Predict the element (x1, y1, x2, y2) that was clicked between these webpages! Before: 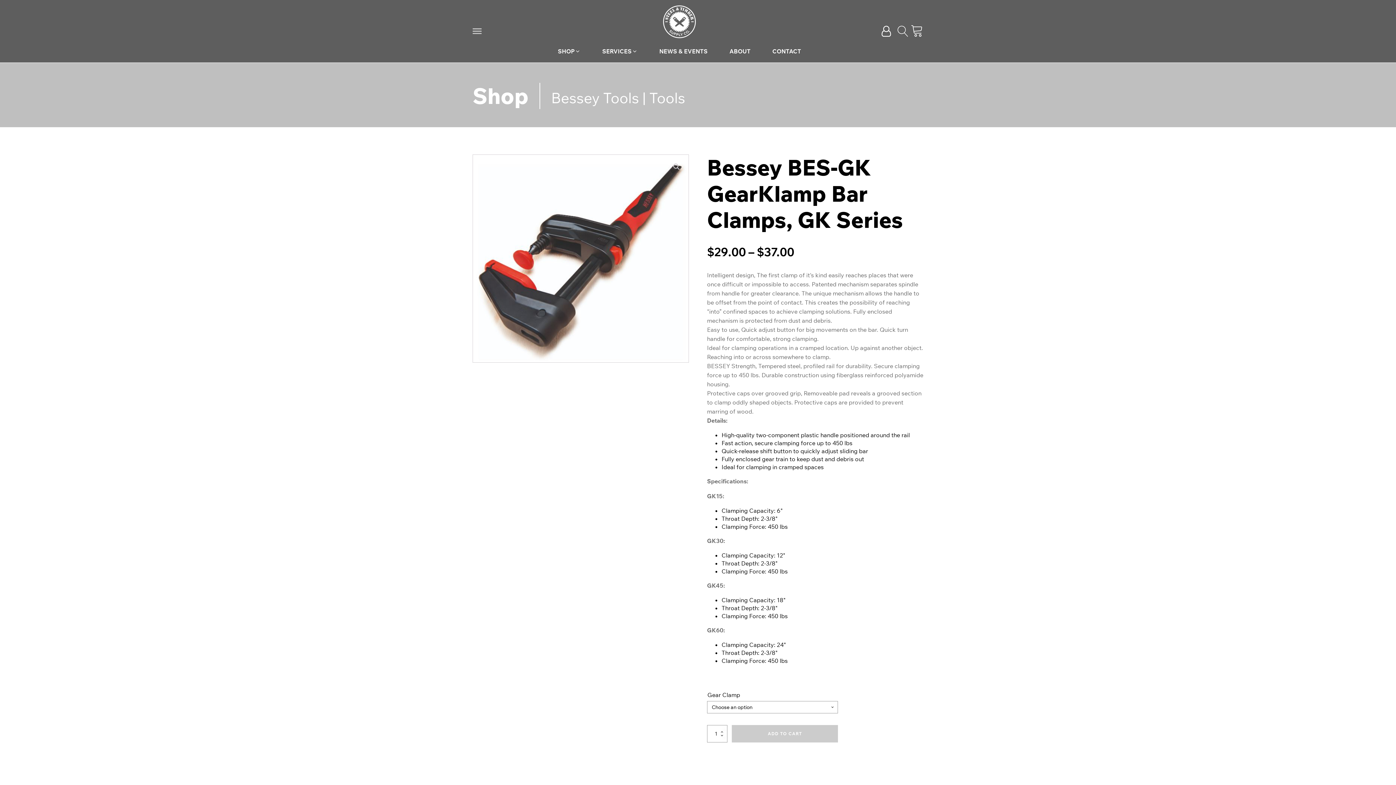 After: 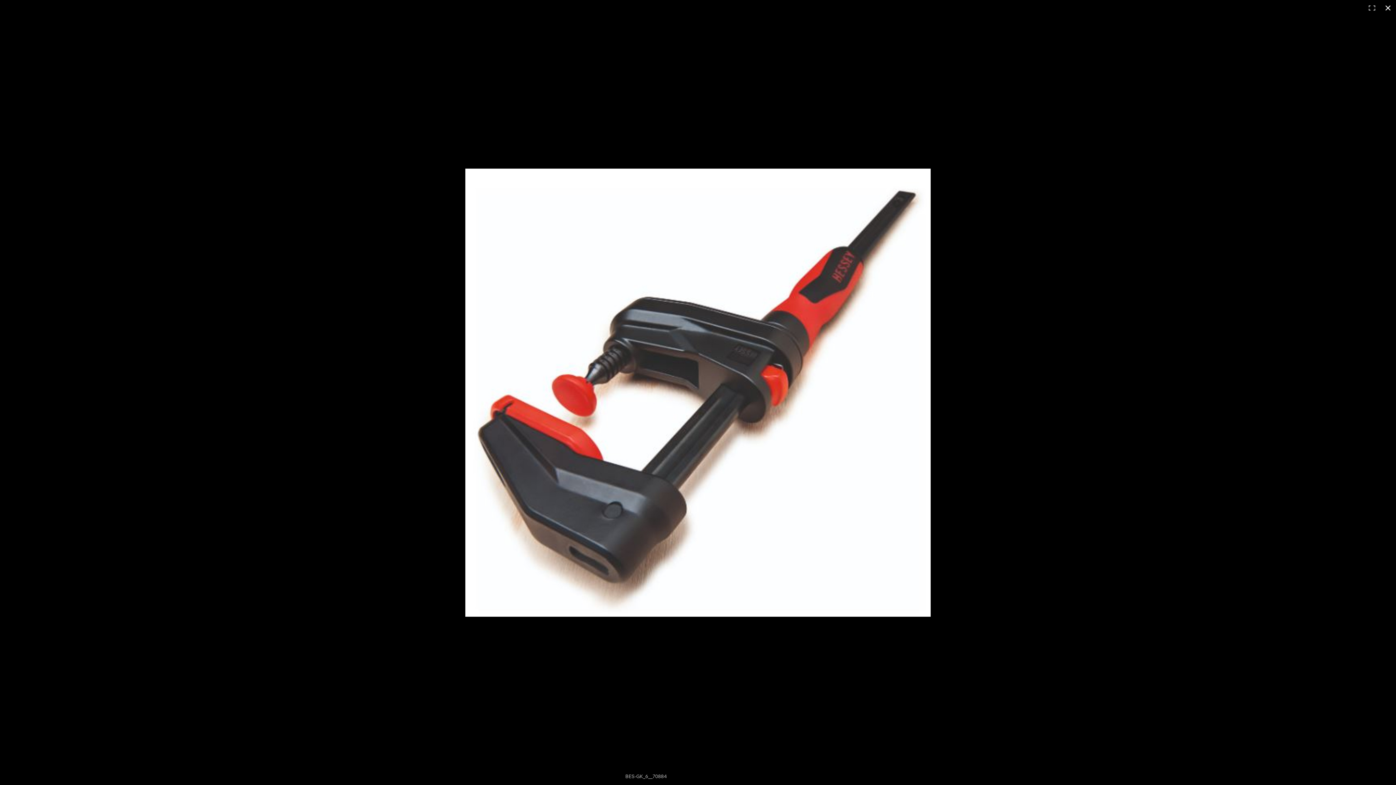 Action: bbox: (670, 160, 683, 173) label: 🔍